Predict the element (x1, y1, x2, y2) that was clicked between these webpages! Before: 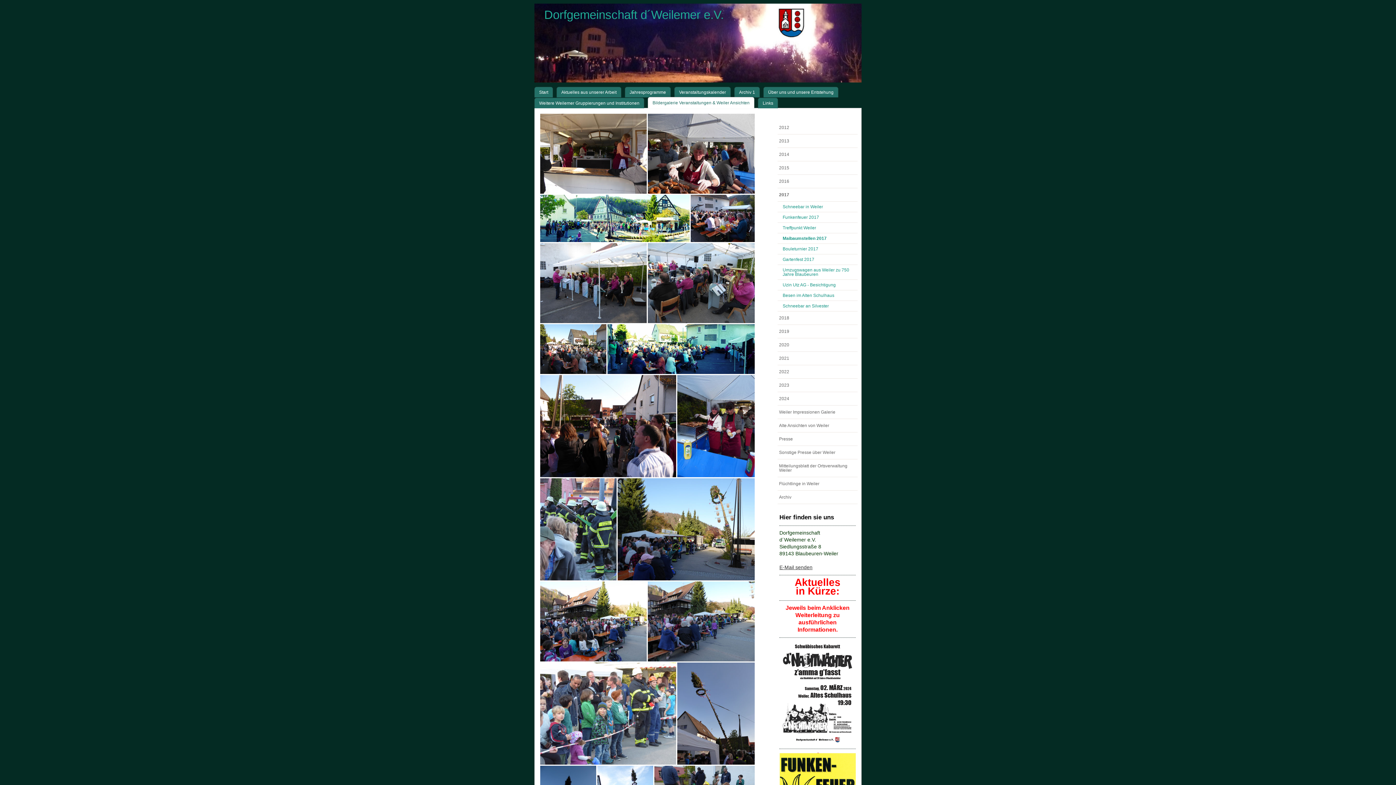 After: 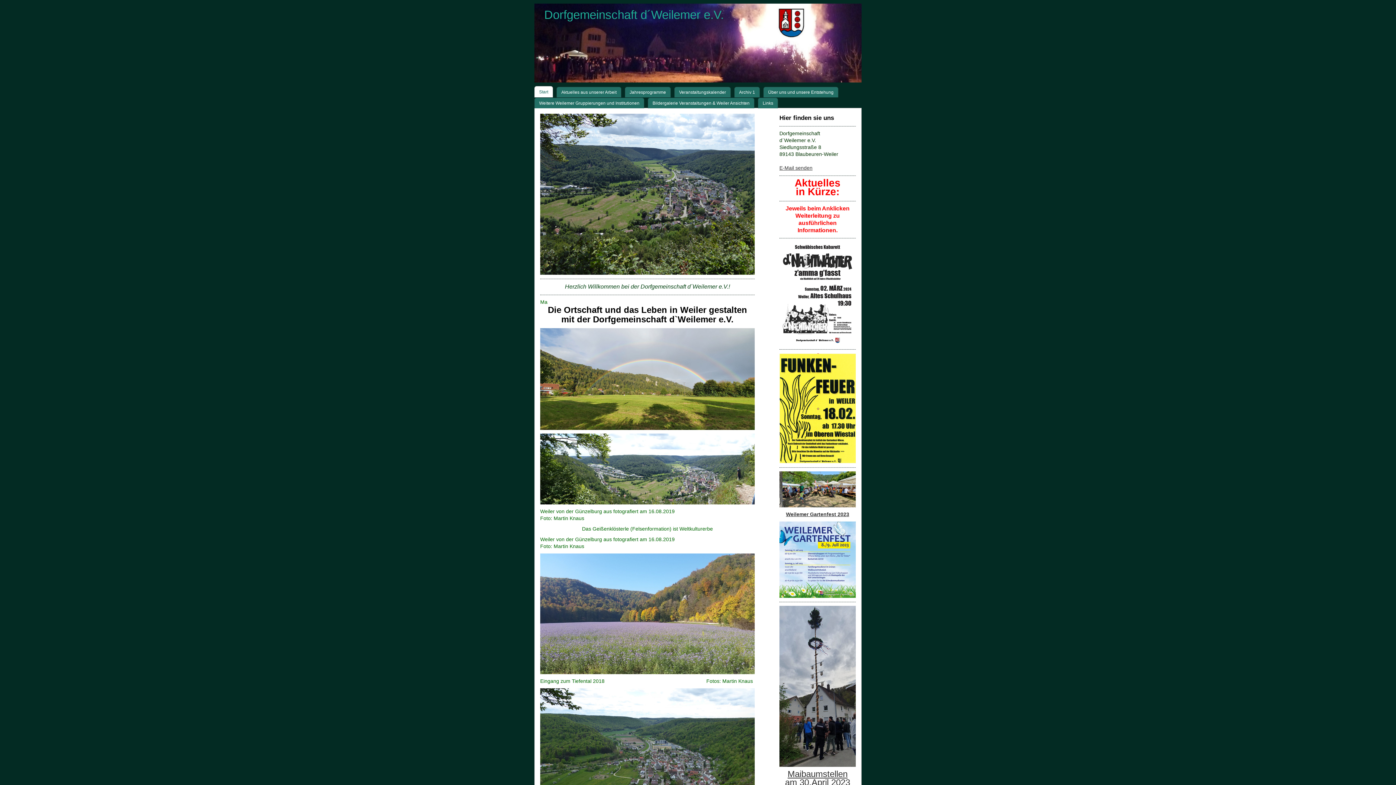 Action: label: Start bbox: (534, 86, 556, 97)